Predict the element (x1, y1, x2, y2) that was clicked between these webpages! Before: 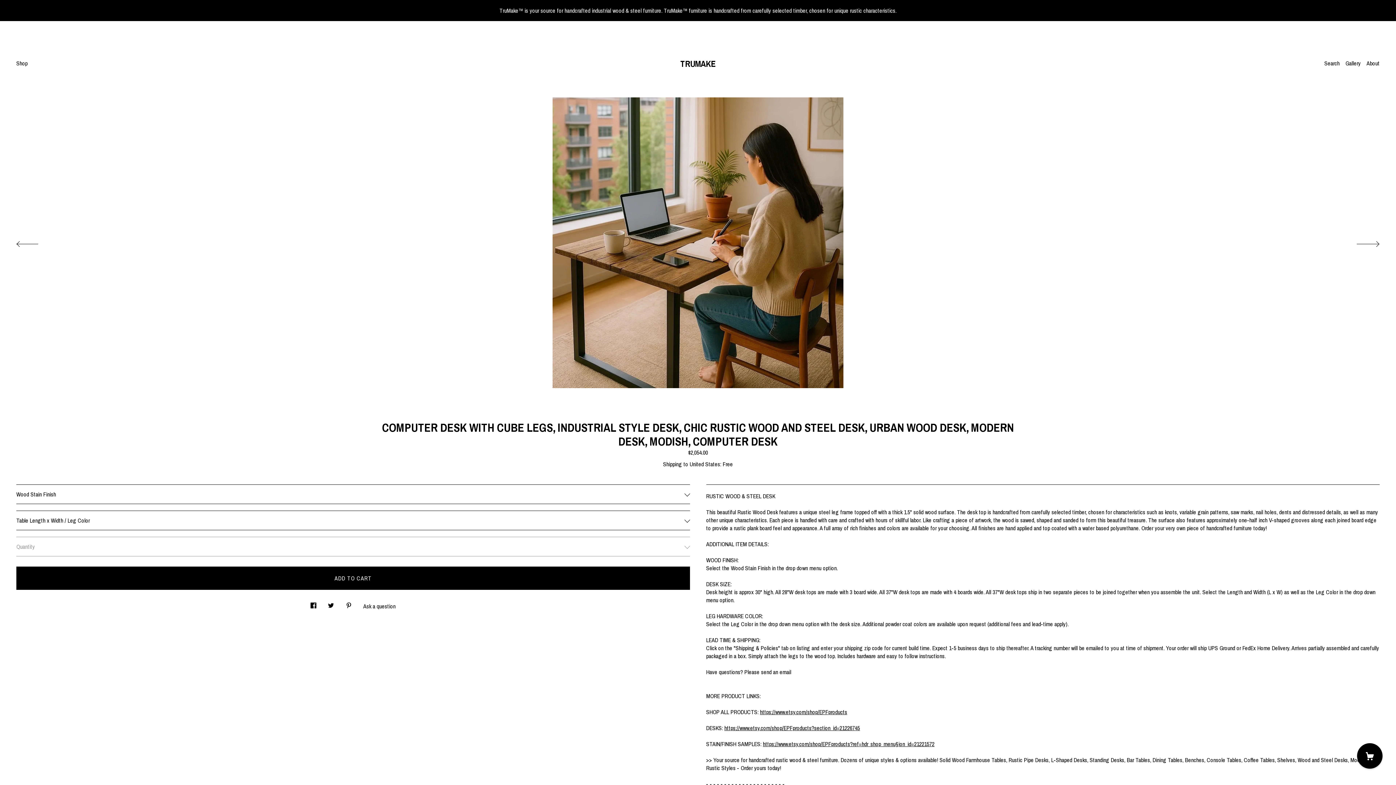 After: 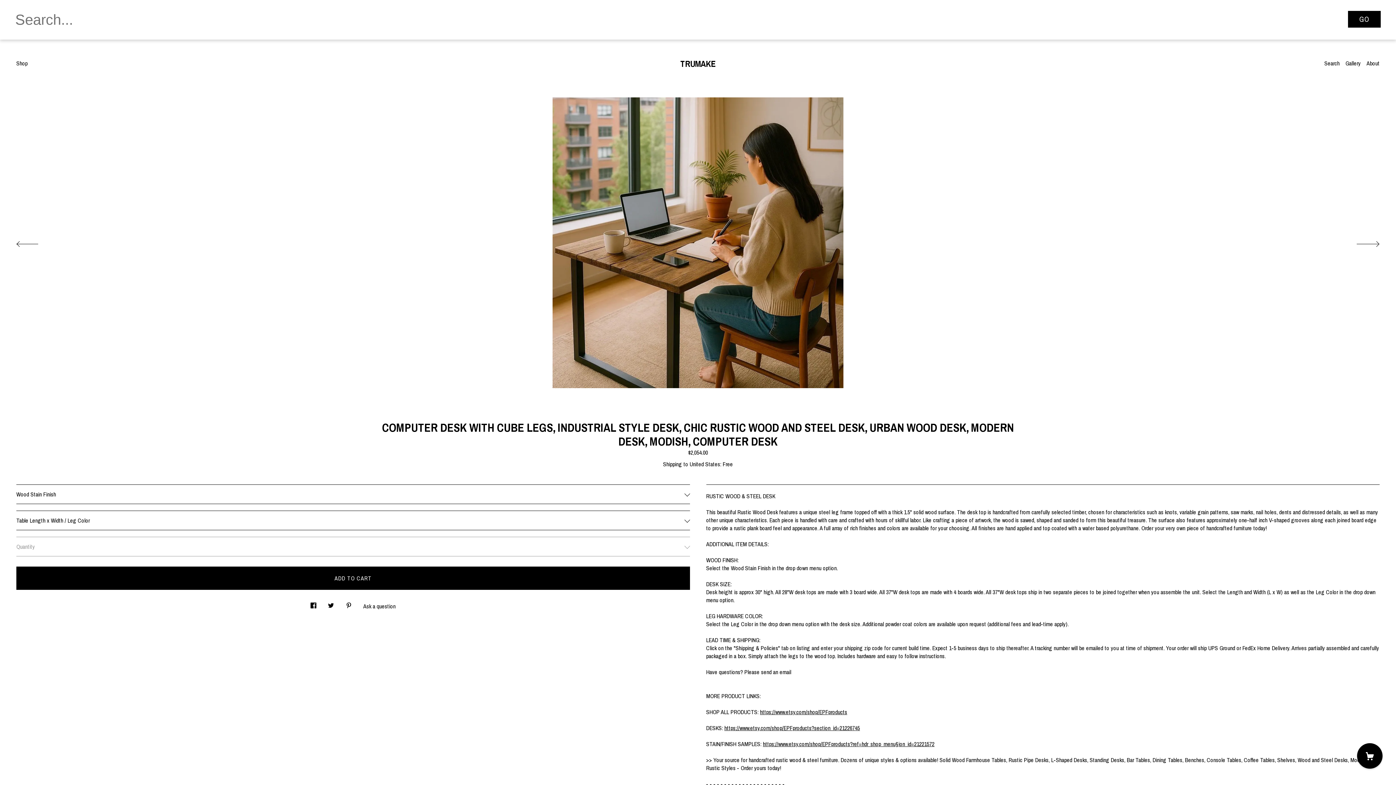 Action: bbox: (1324, 59, 1340, 67) label: Search